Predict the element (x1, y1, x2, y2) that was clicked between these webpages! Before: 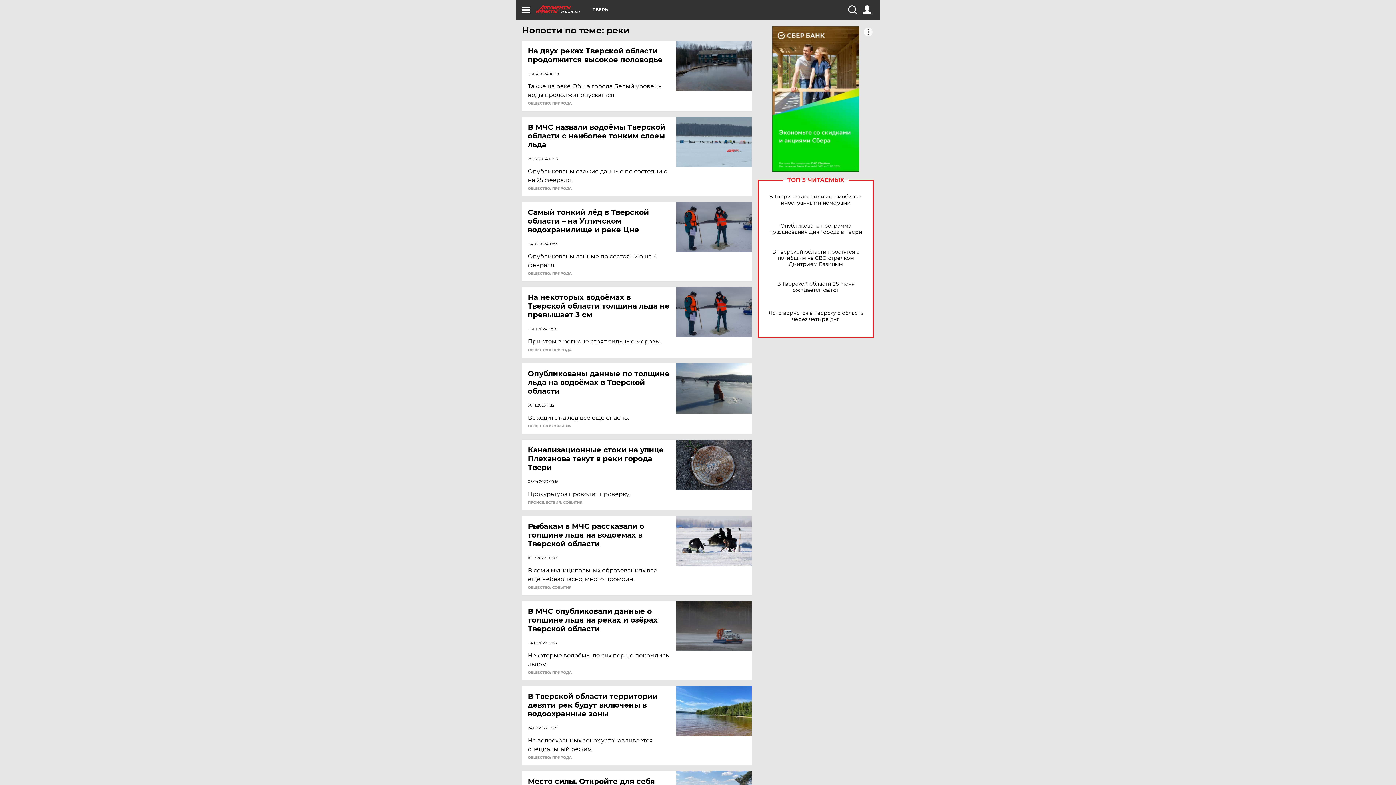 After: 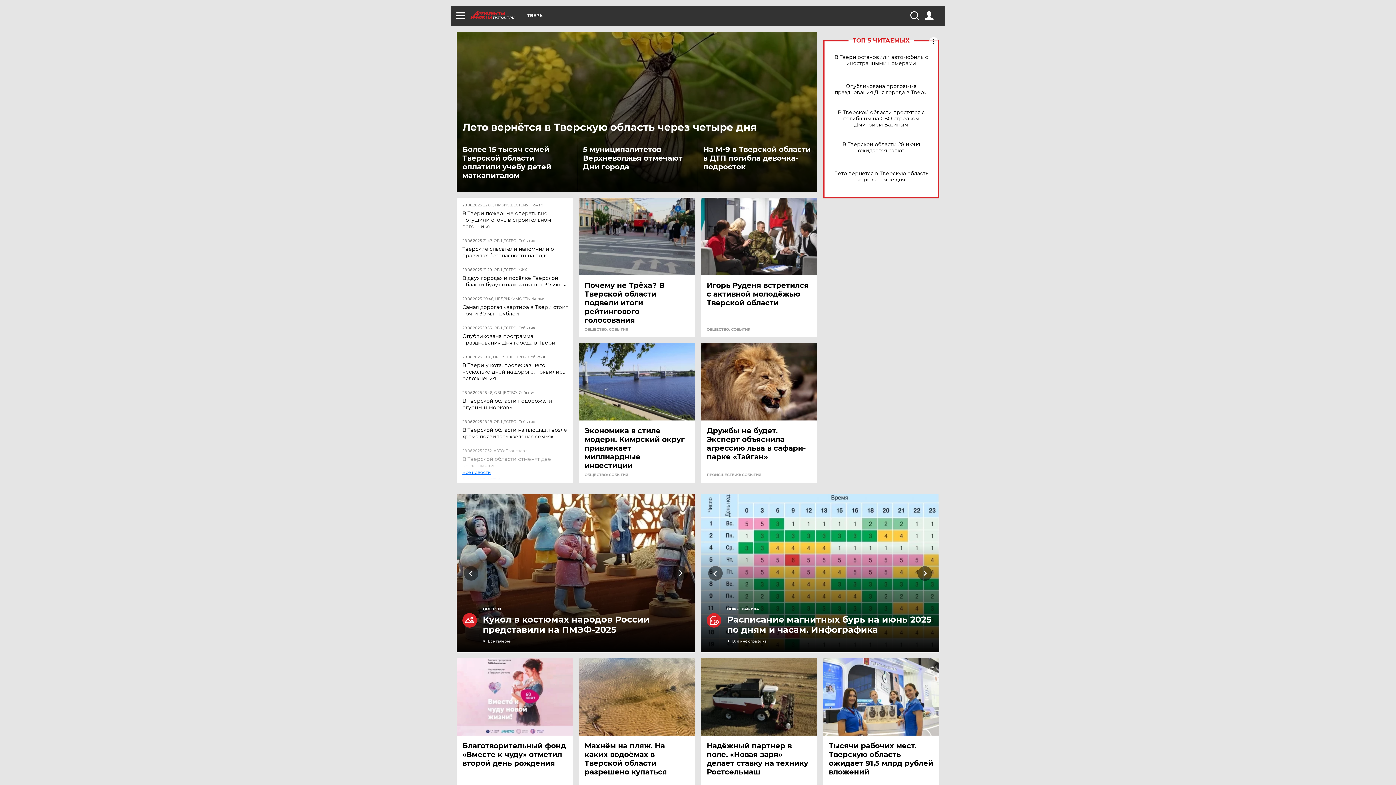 Action: bbox: (536, 5, 592, 13) label: TVER.AIF.RU